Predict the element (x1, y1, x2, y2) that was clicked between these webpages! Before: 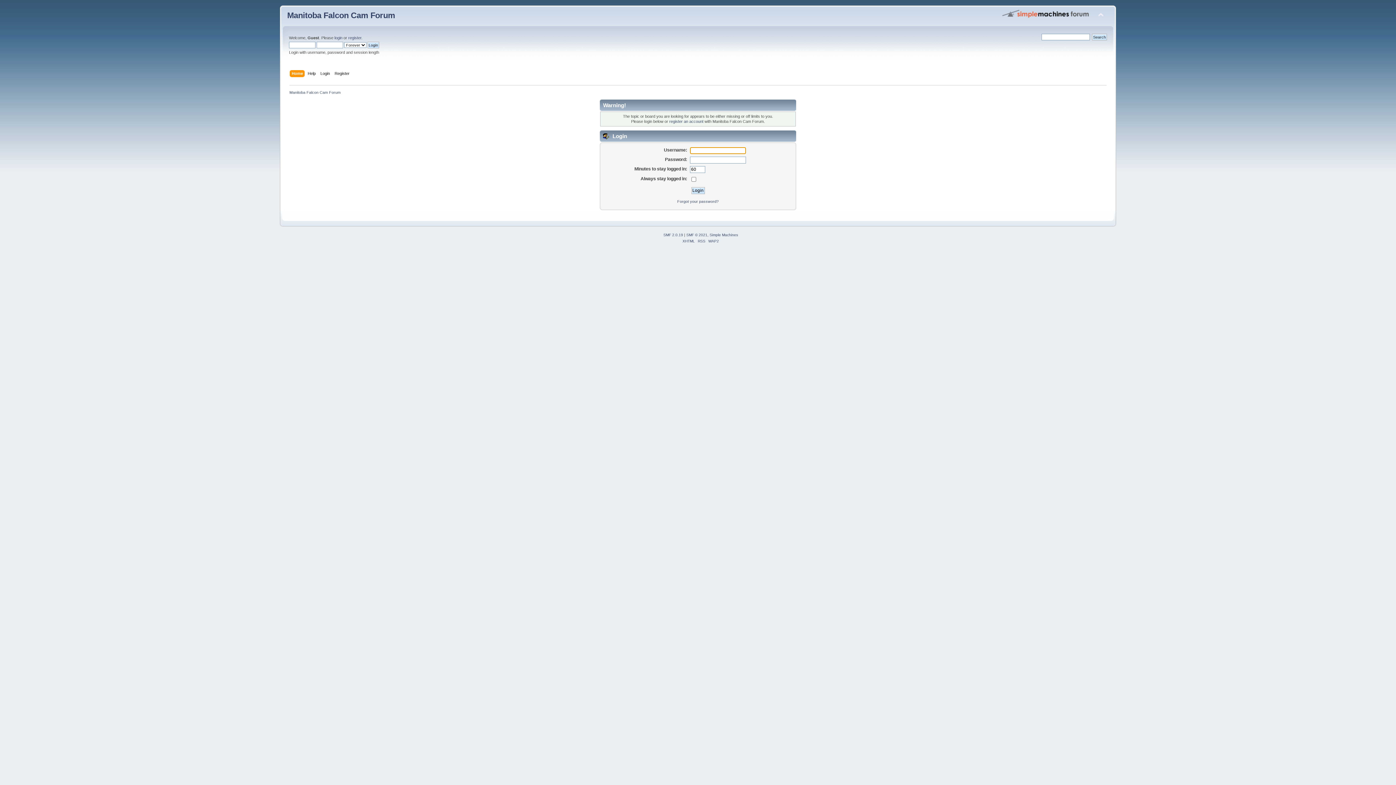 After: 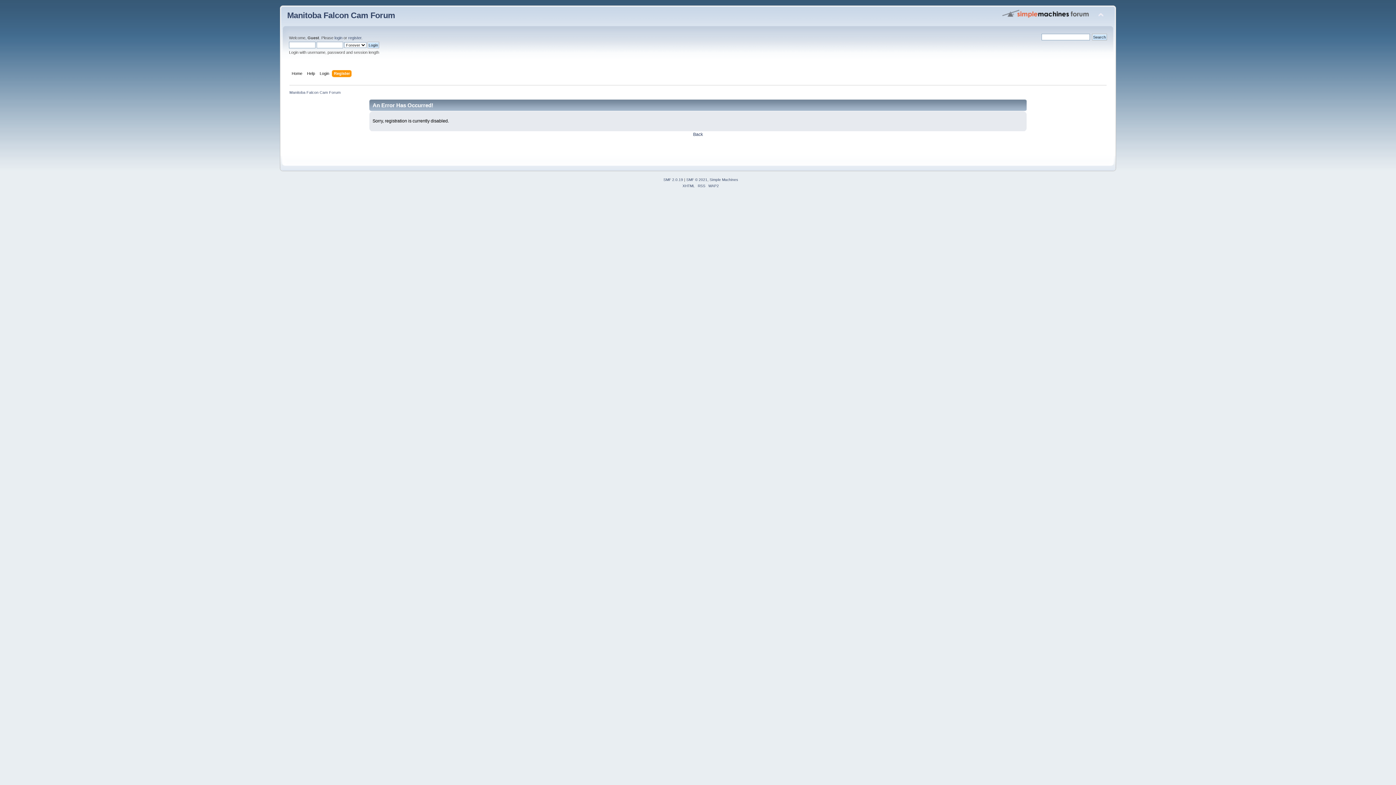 Action: bbox: (334, 70, 351, 78) label: Register